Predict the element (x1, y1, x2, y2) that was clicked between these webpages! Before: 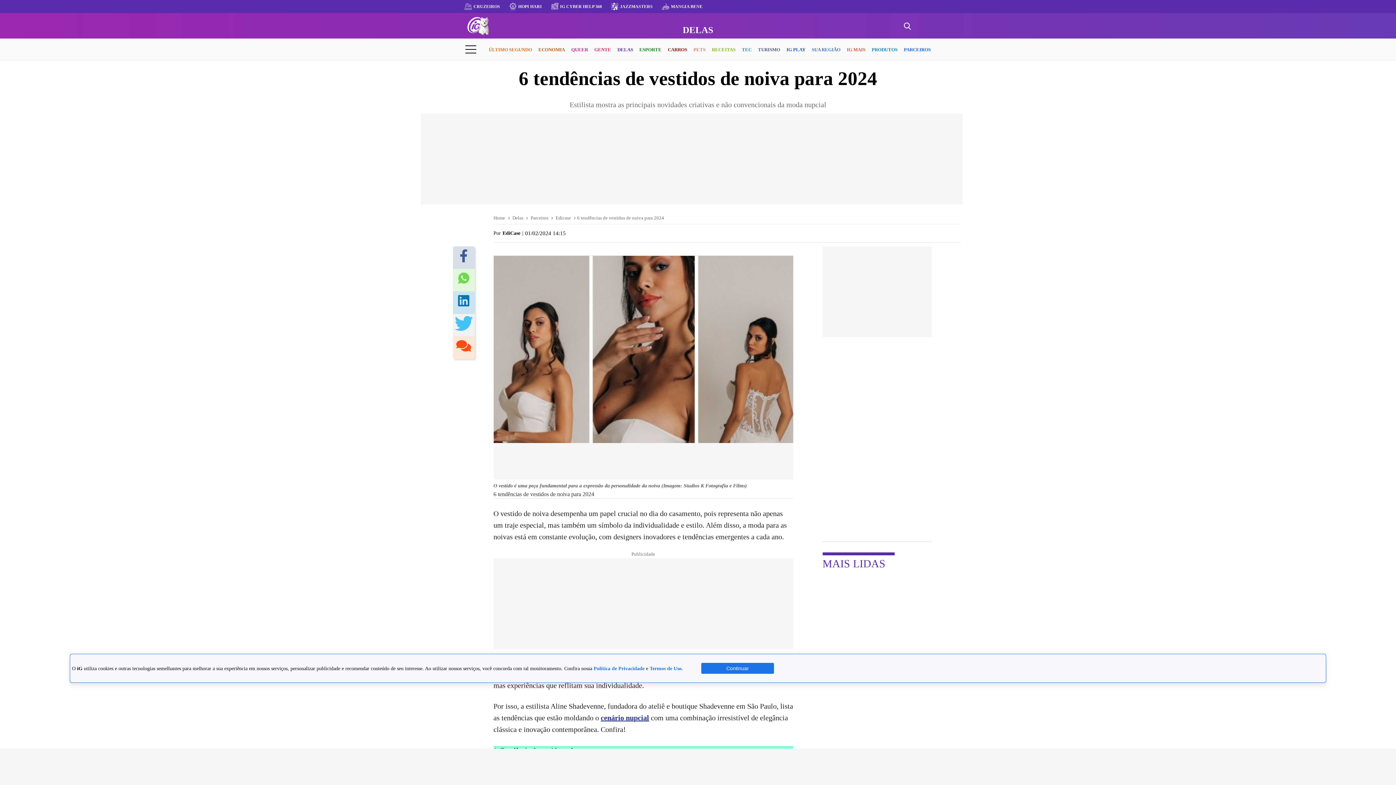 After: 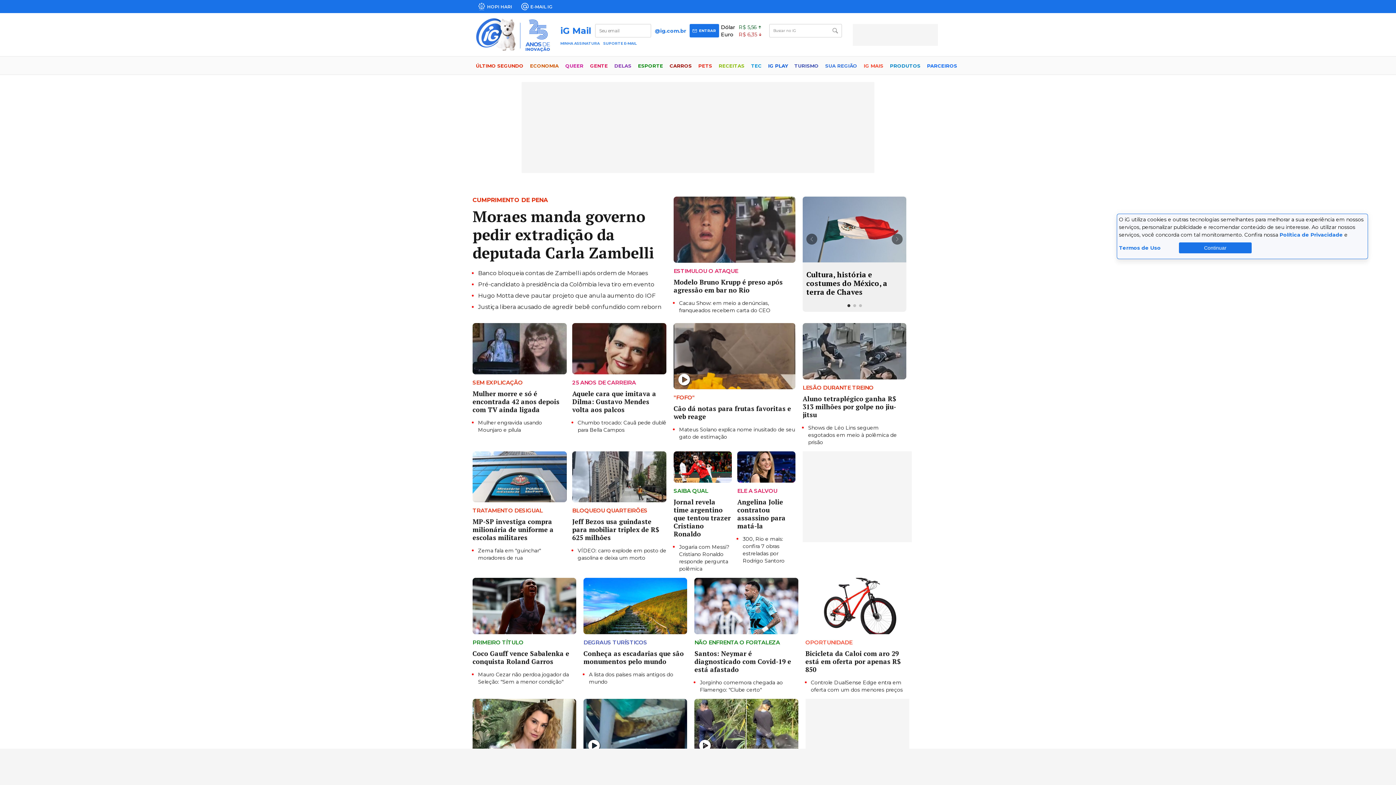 Action: bbox: (464, 15, 491, 36)